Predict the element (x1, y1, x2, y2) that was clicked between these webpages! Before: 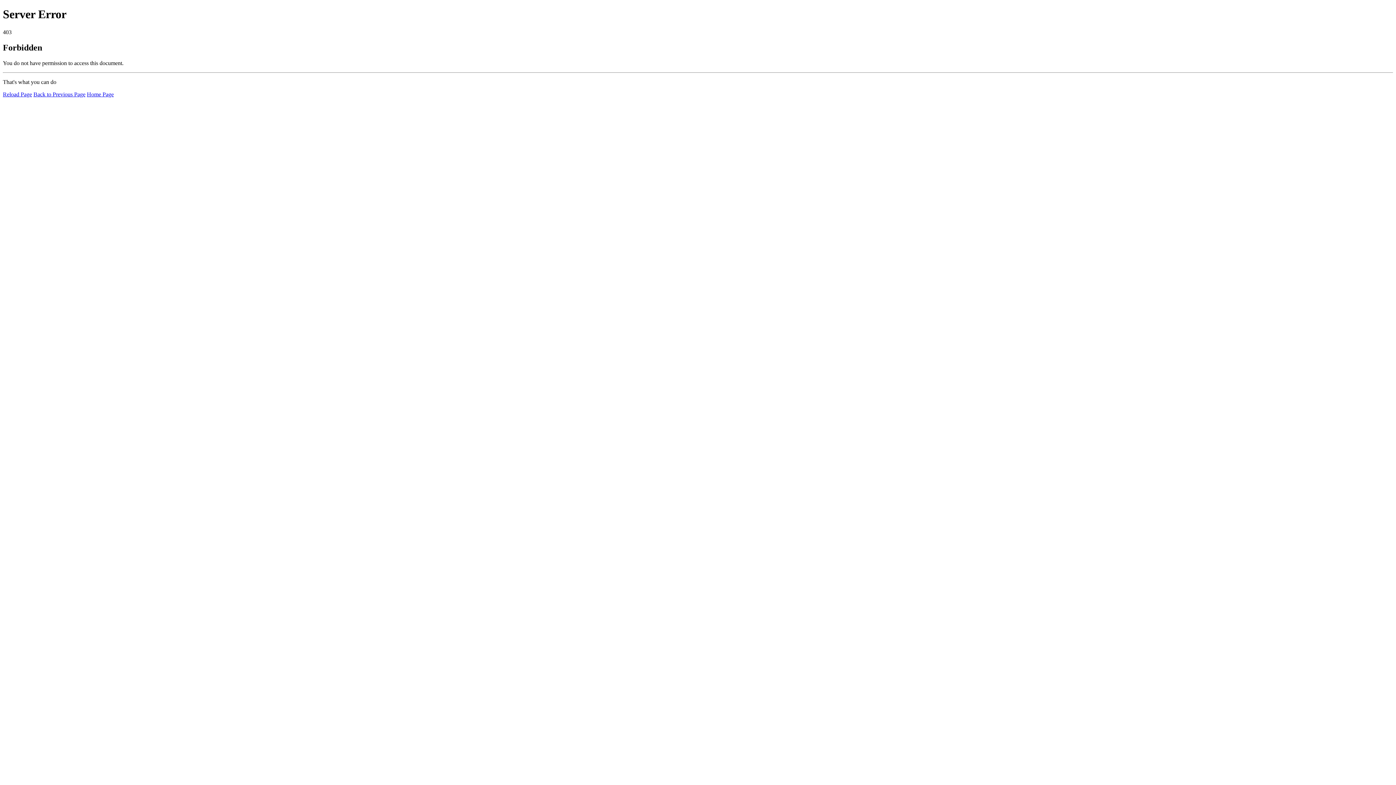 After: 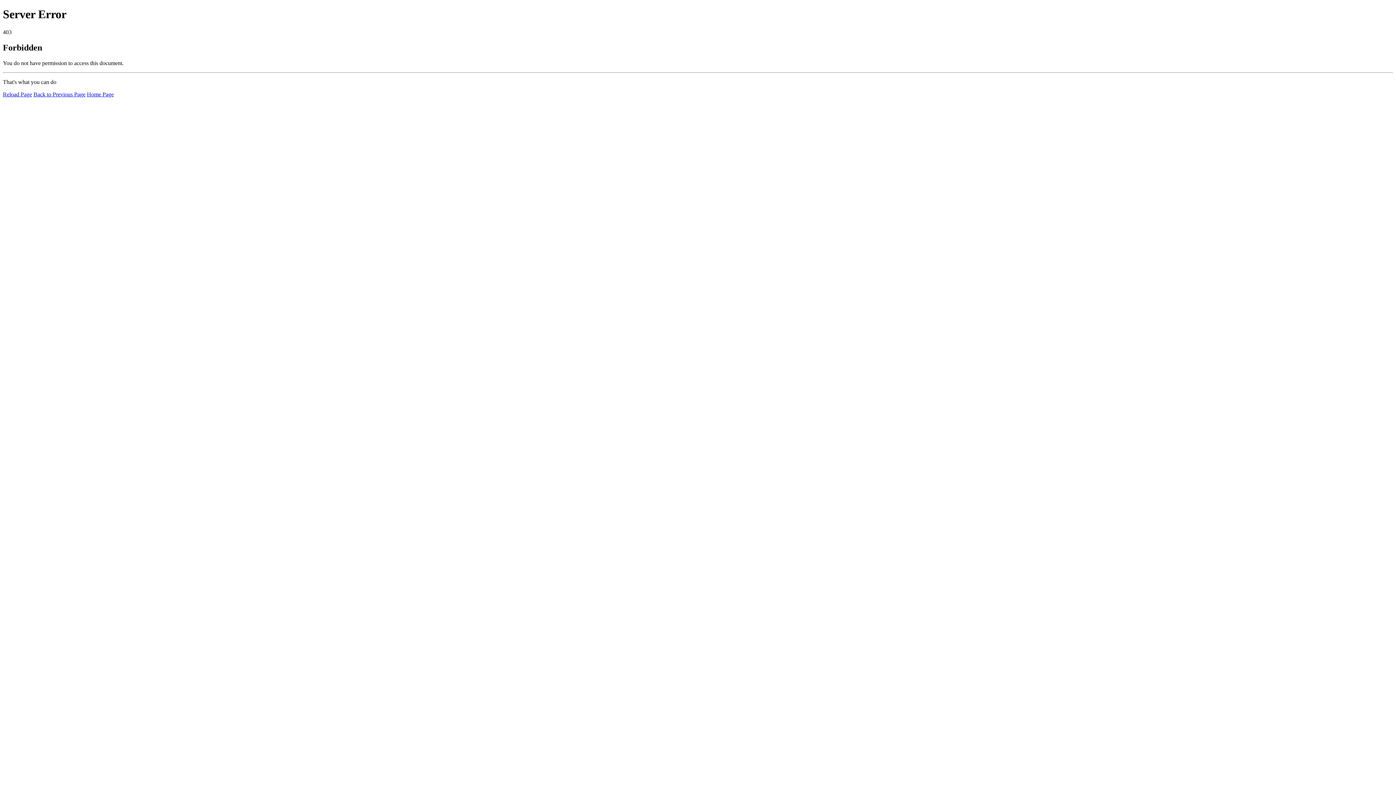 Action: bbox: (2, 91, 32, 97) label: Reload Page